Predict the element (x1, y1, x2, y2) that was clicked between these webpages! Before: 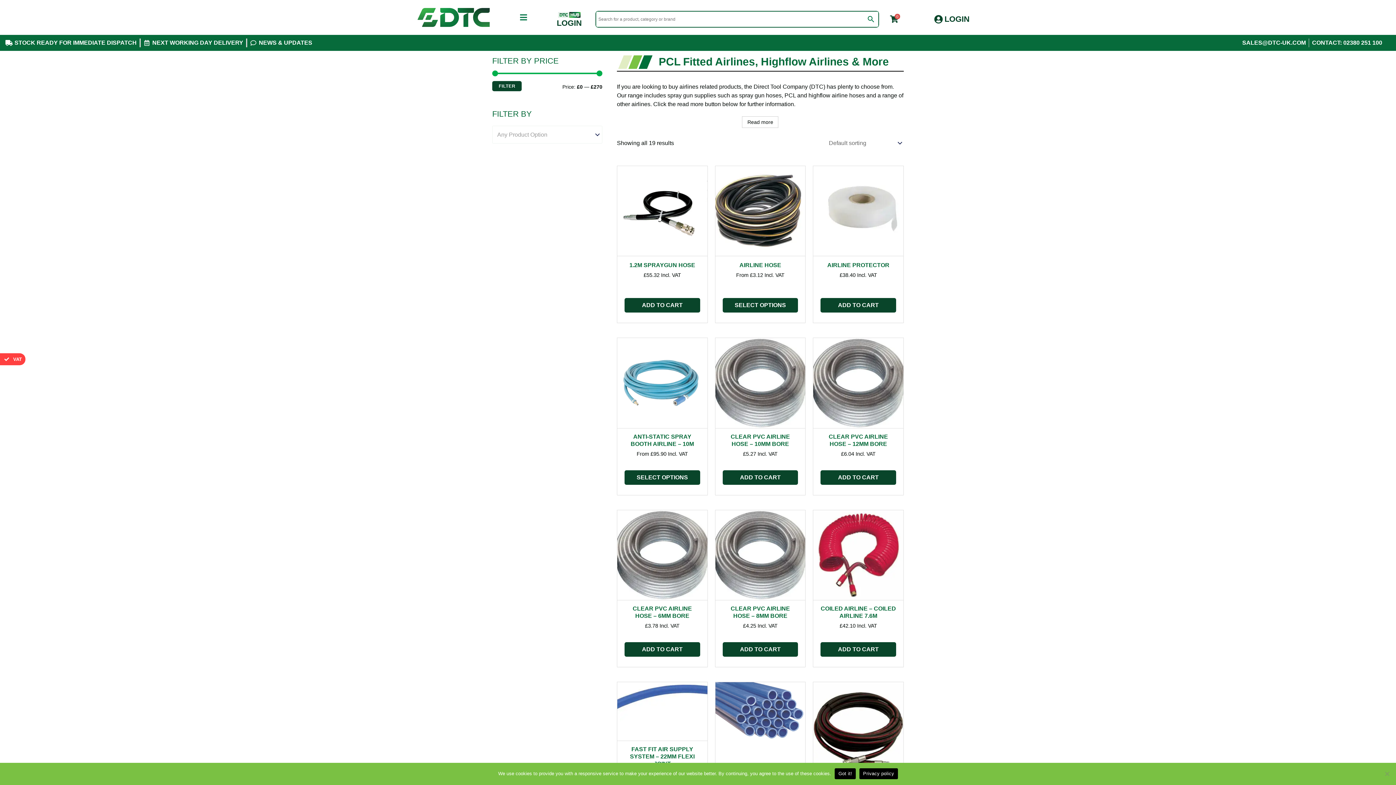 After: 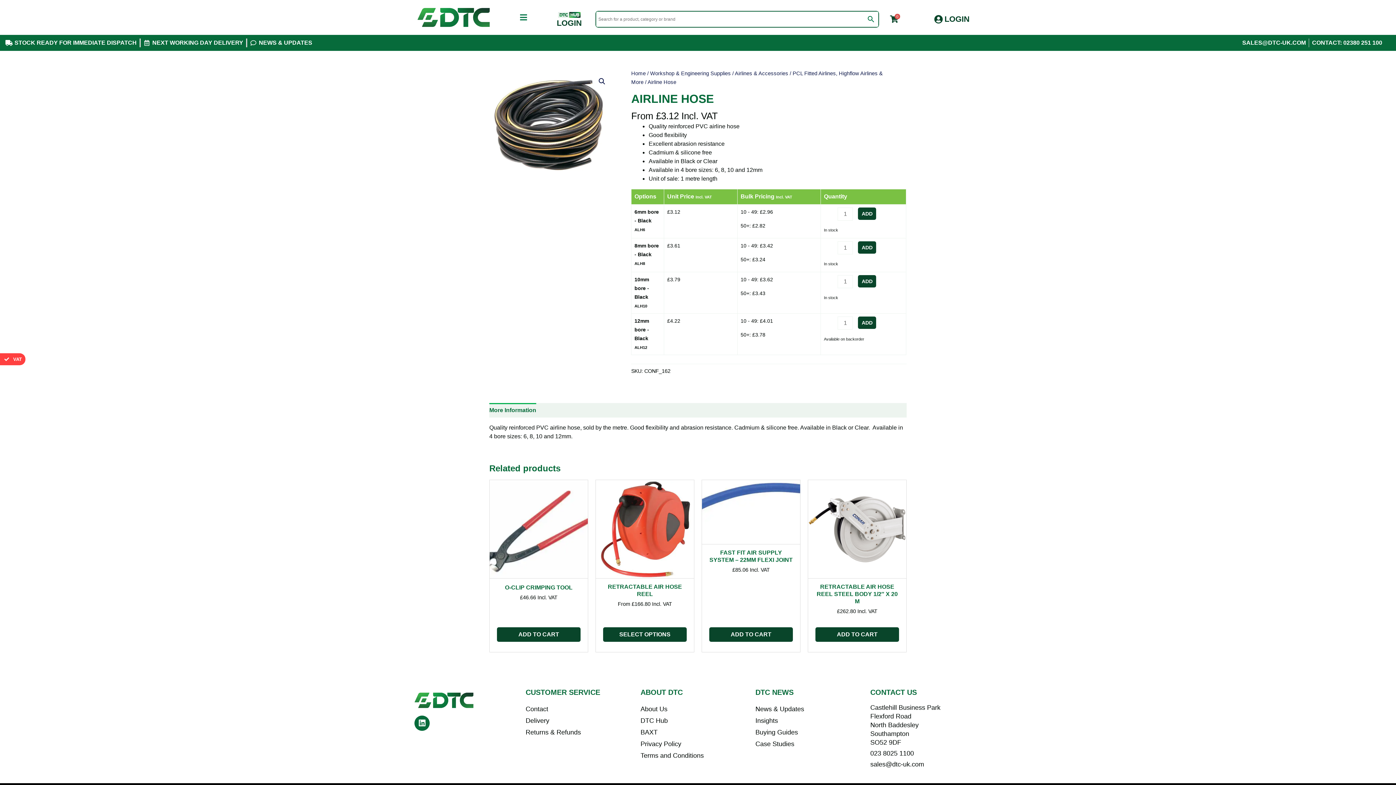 Action: bbox: (715, 166, 805, 256)